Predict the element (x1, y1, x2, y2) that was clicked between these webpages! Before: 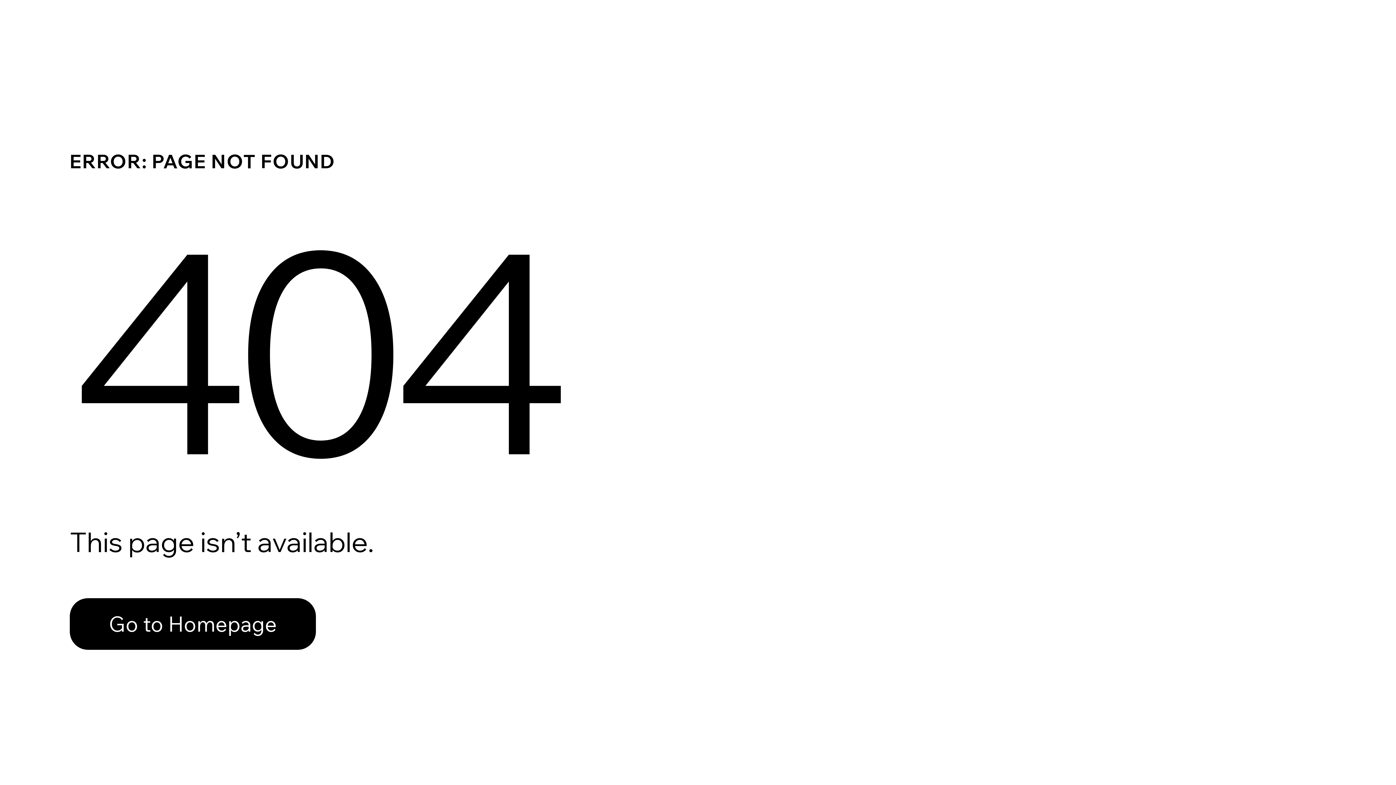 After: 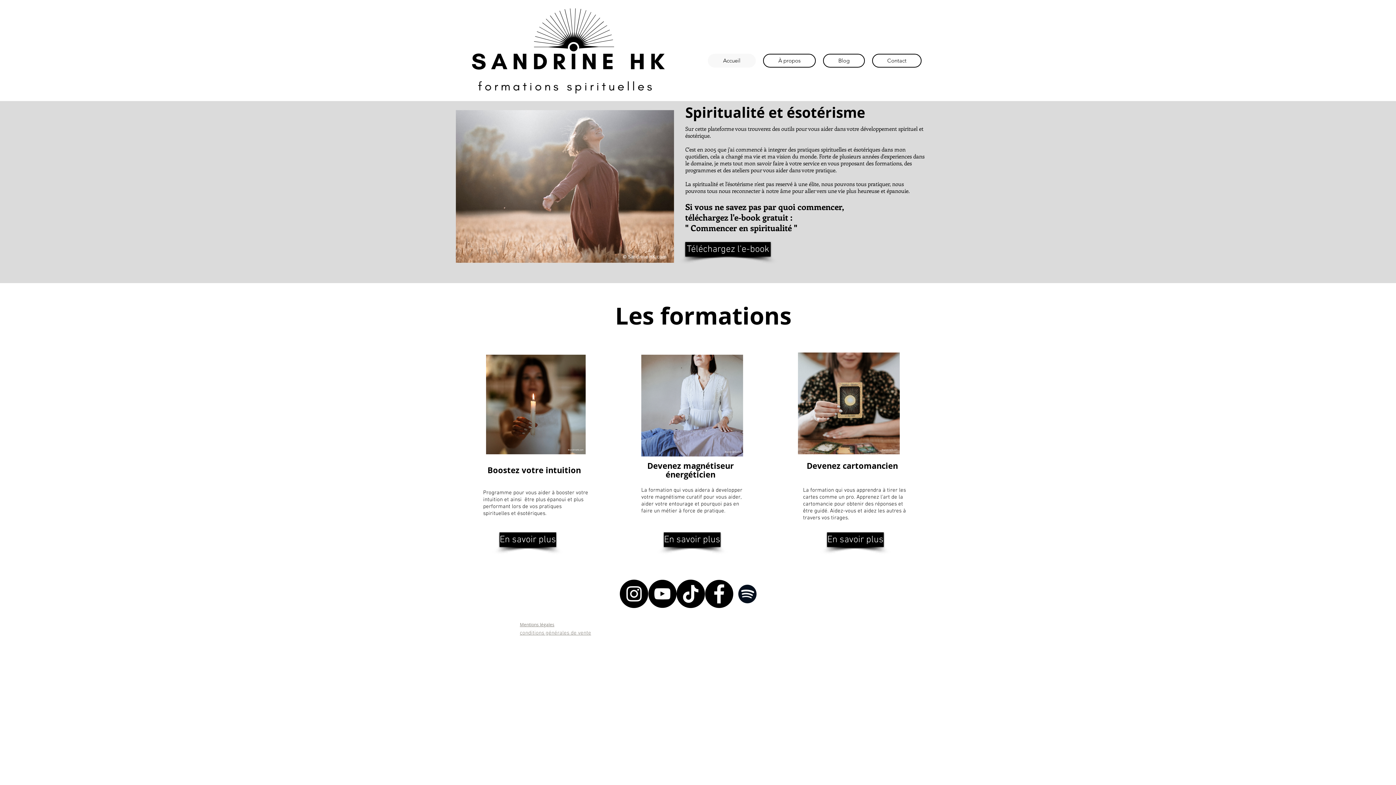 Action: bbox: (69, 598, 316, 650) label: Go to Homepage